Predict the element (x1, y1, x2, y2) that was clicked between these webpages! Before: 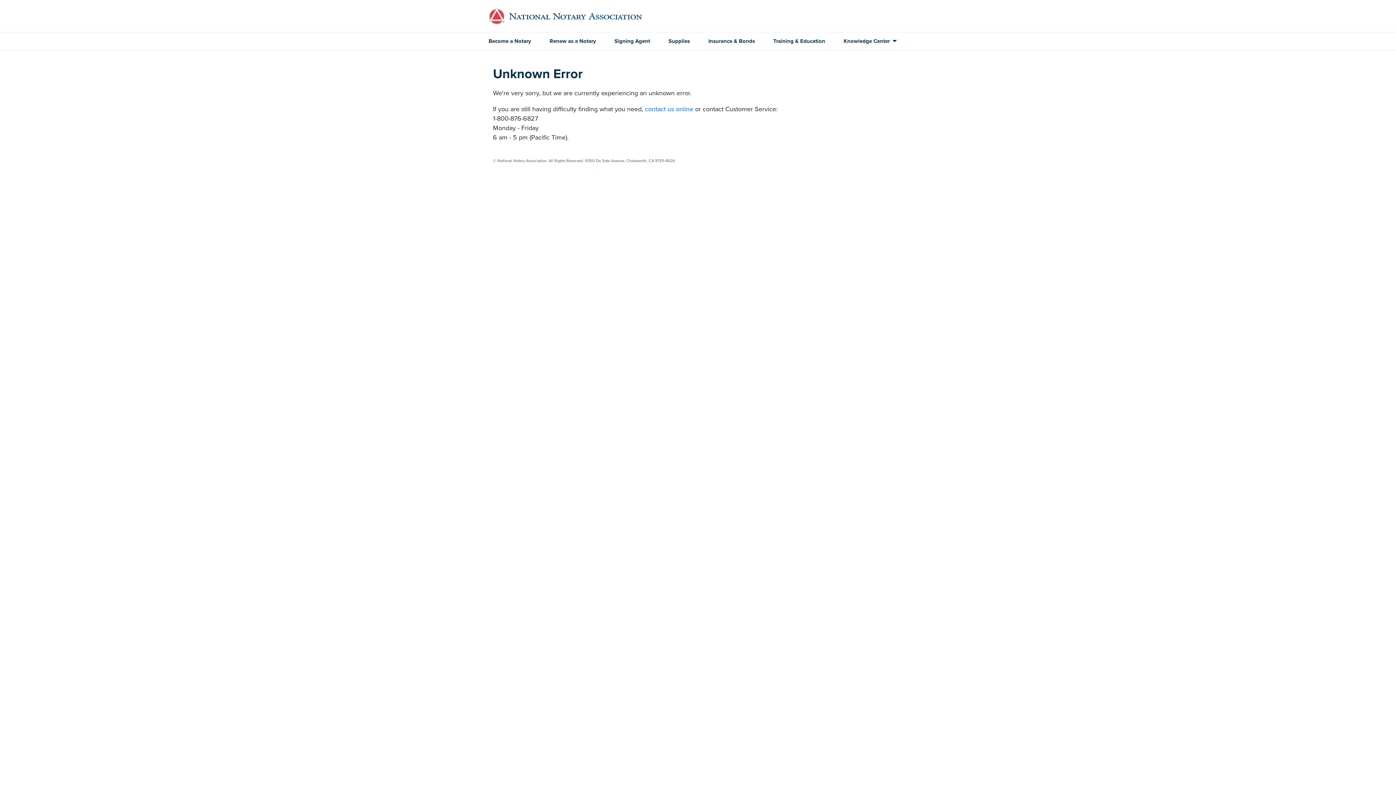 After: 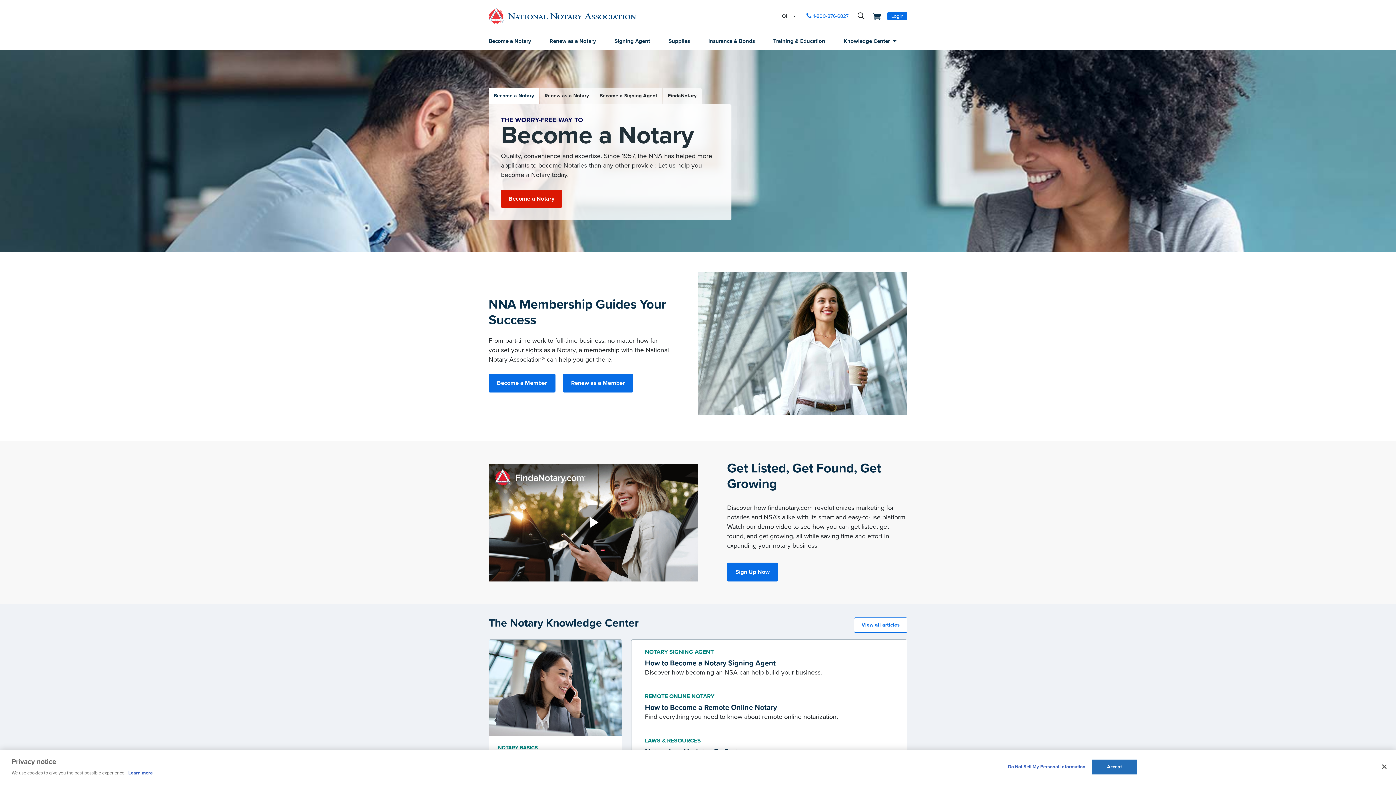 Action: bbox: (488, 7, 642, 24)